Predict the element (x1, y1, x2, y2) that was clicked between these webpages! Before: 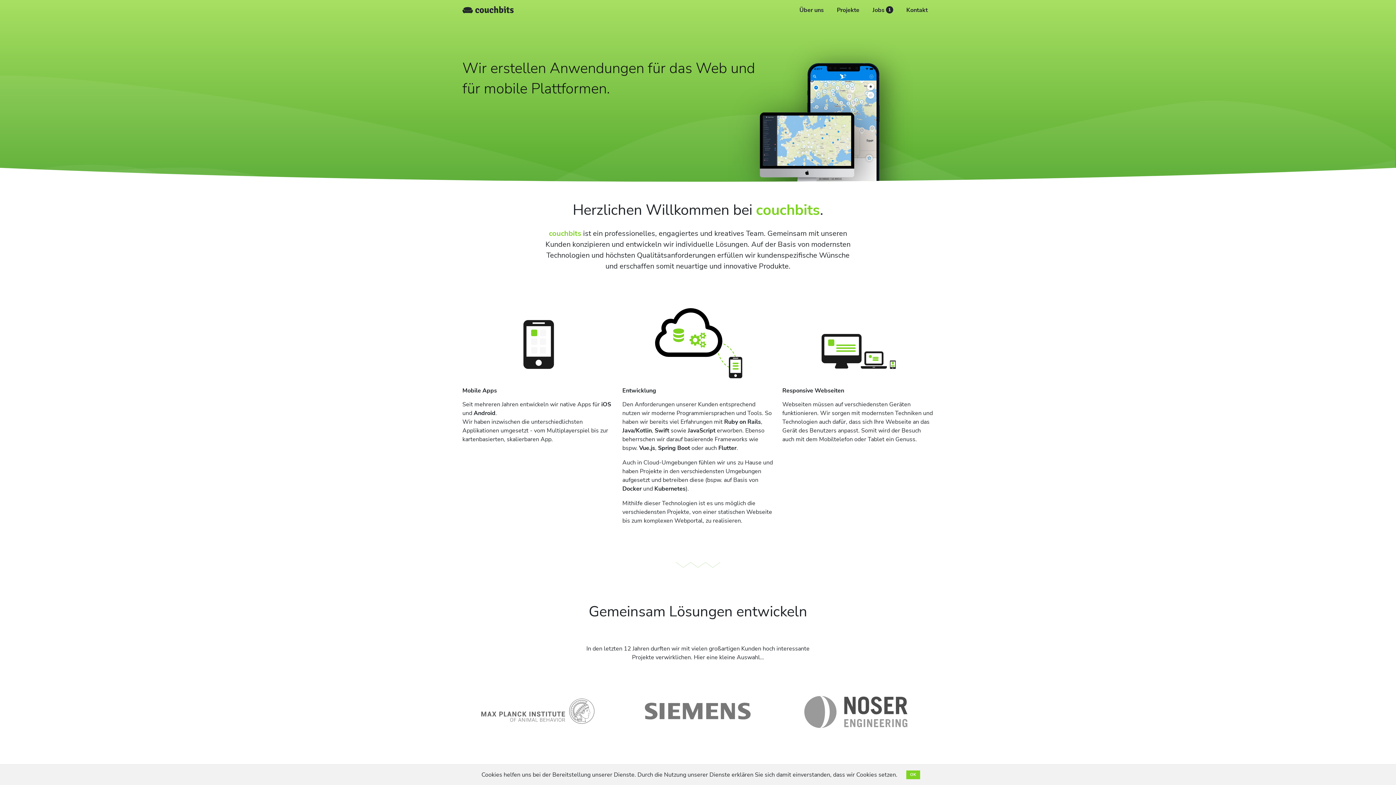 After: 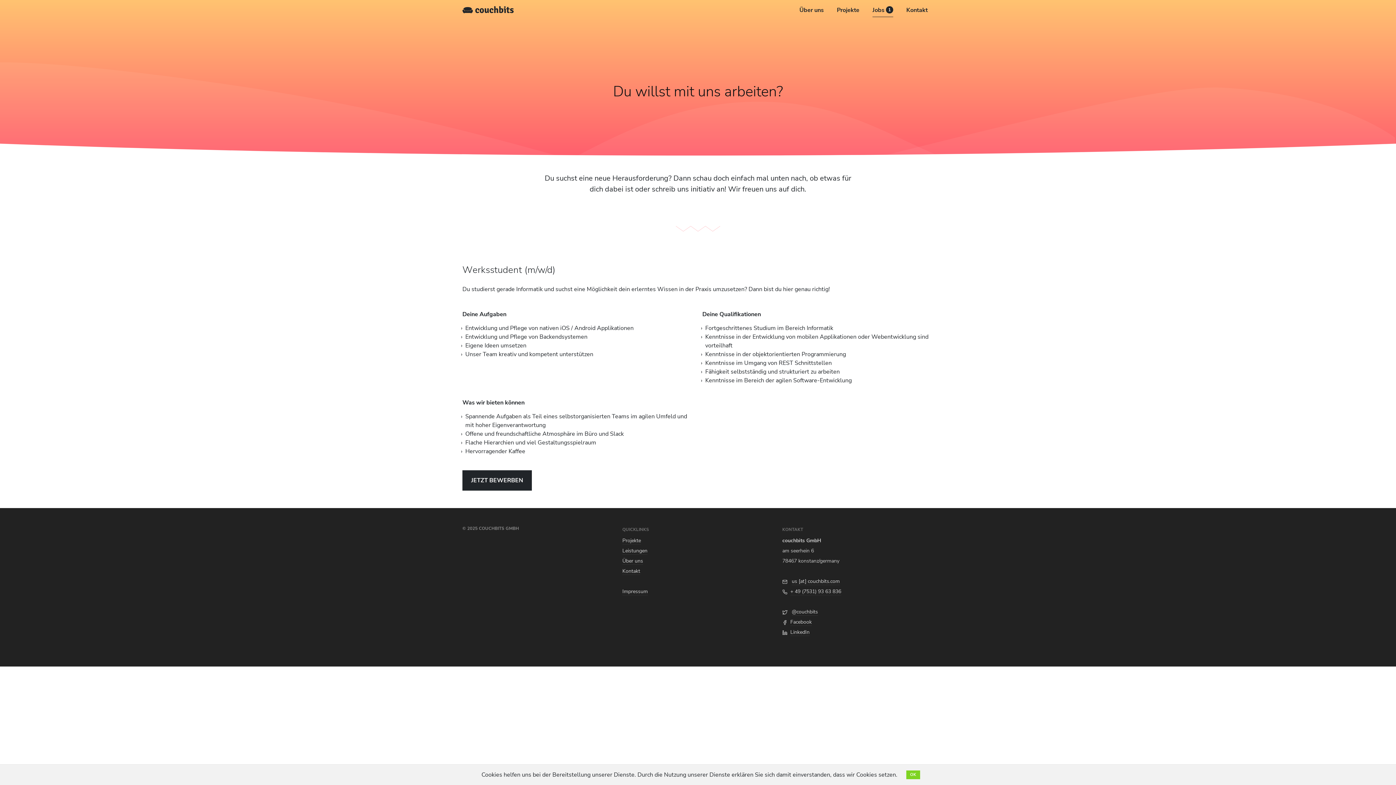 Action: bbox: (872, 3, 893, 17) label: Jobs 1